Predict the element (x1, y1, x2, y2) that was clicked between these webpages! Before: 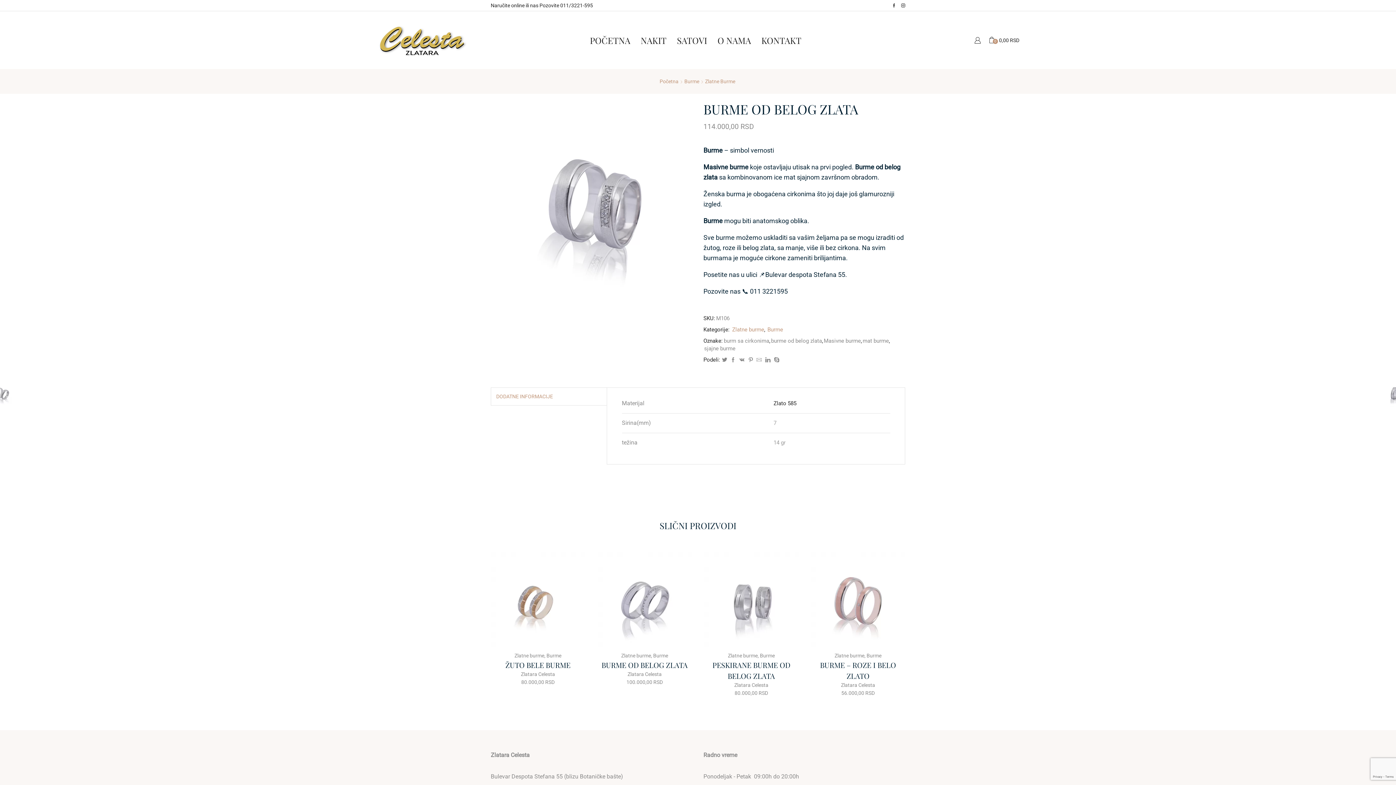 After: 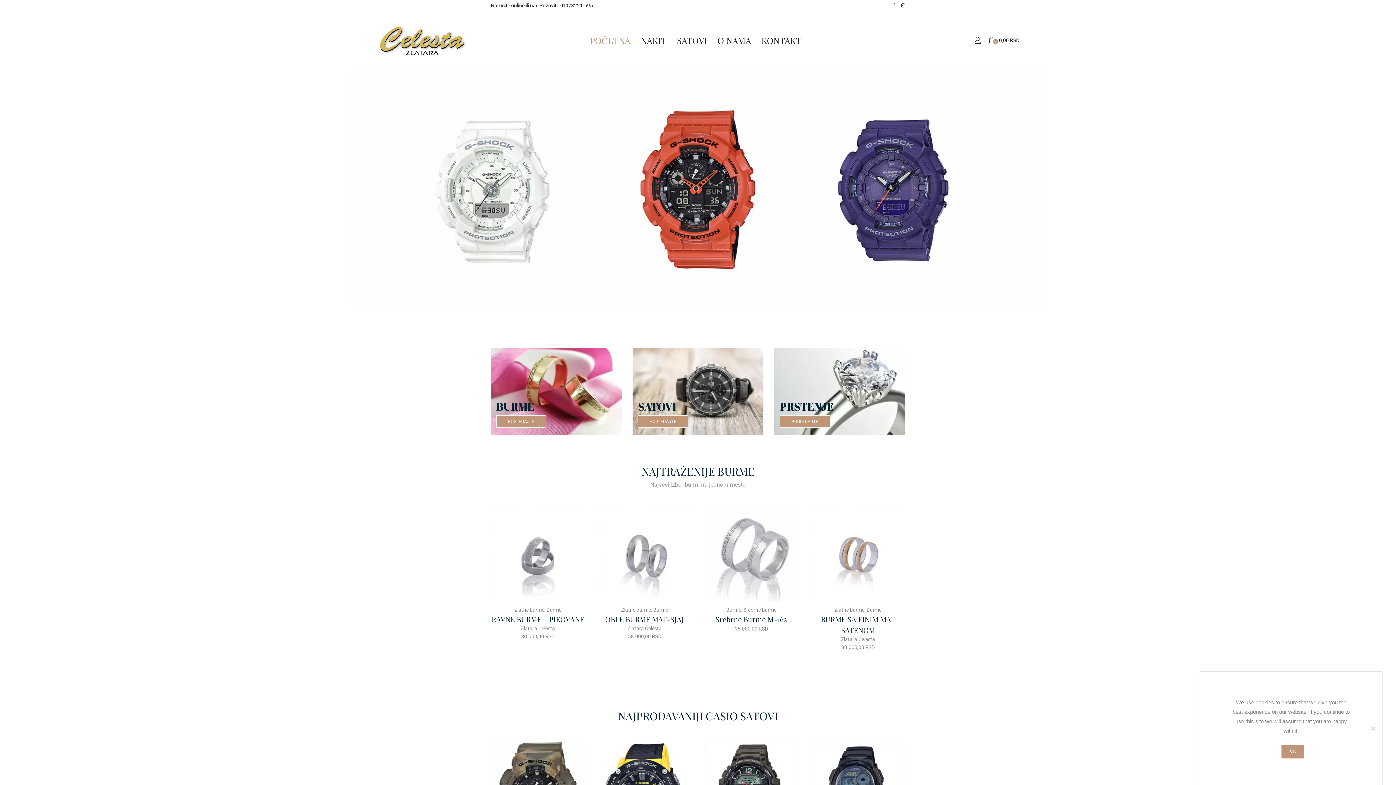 Action: label: POČETNA bbox: (590, 28, 635, 52)